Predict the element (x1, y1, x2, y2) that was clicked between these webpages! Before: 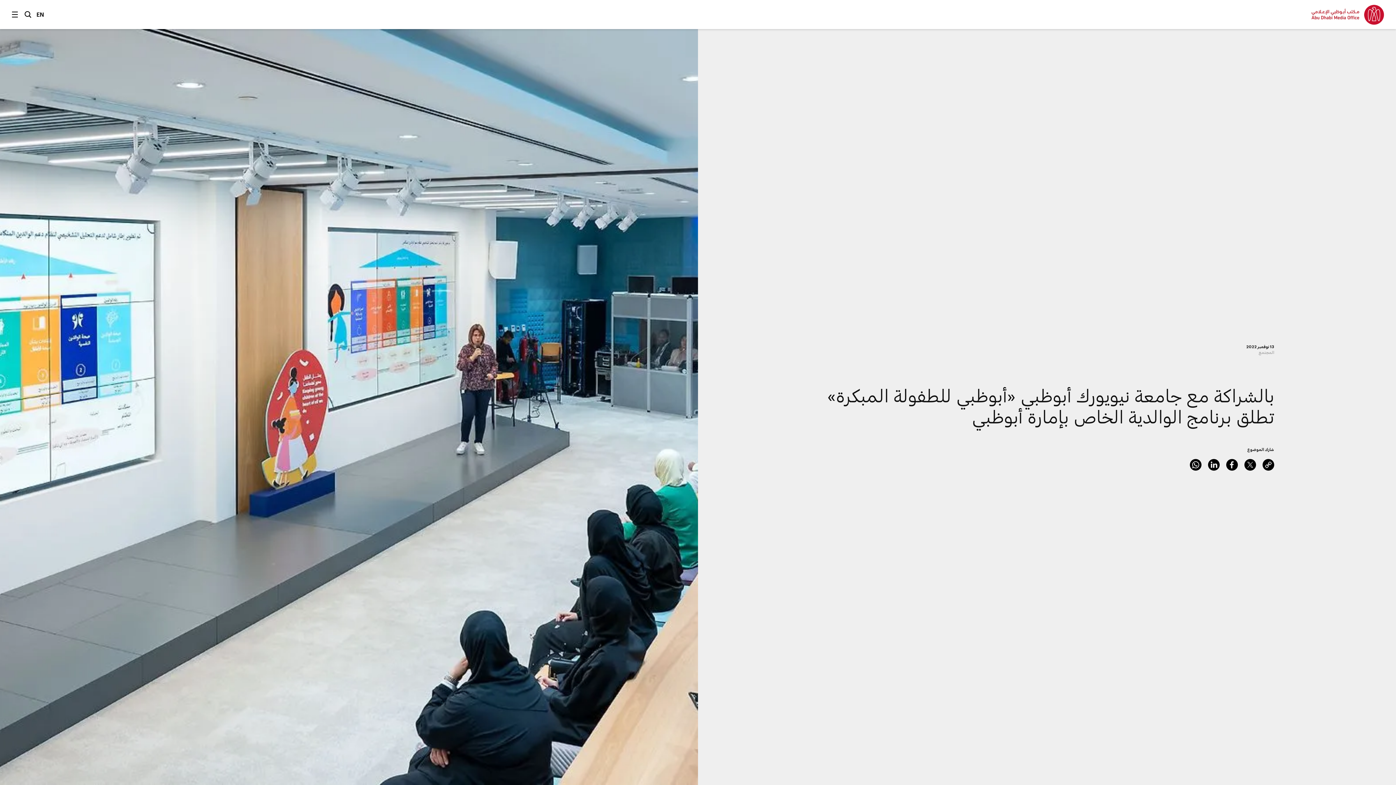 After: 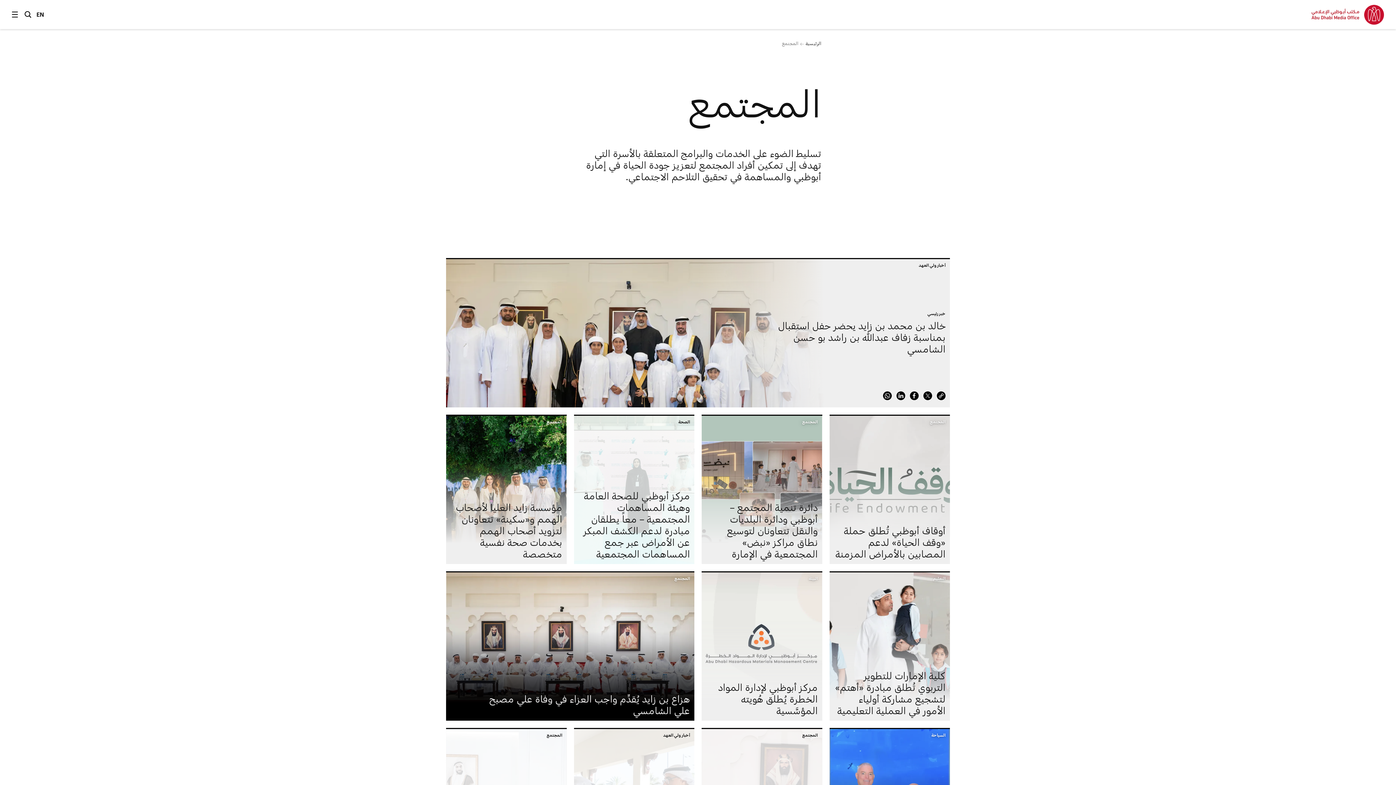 Action: label: المجتمع bbox: (1258, 350, 1274, 354)